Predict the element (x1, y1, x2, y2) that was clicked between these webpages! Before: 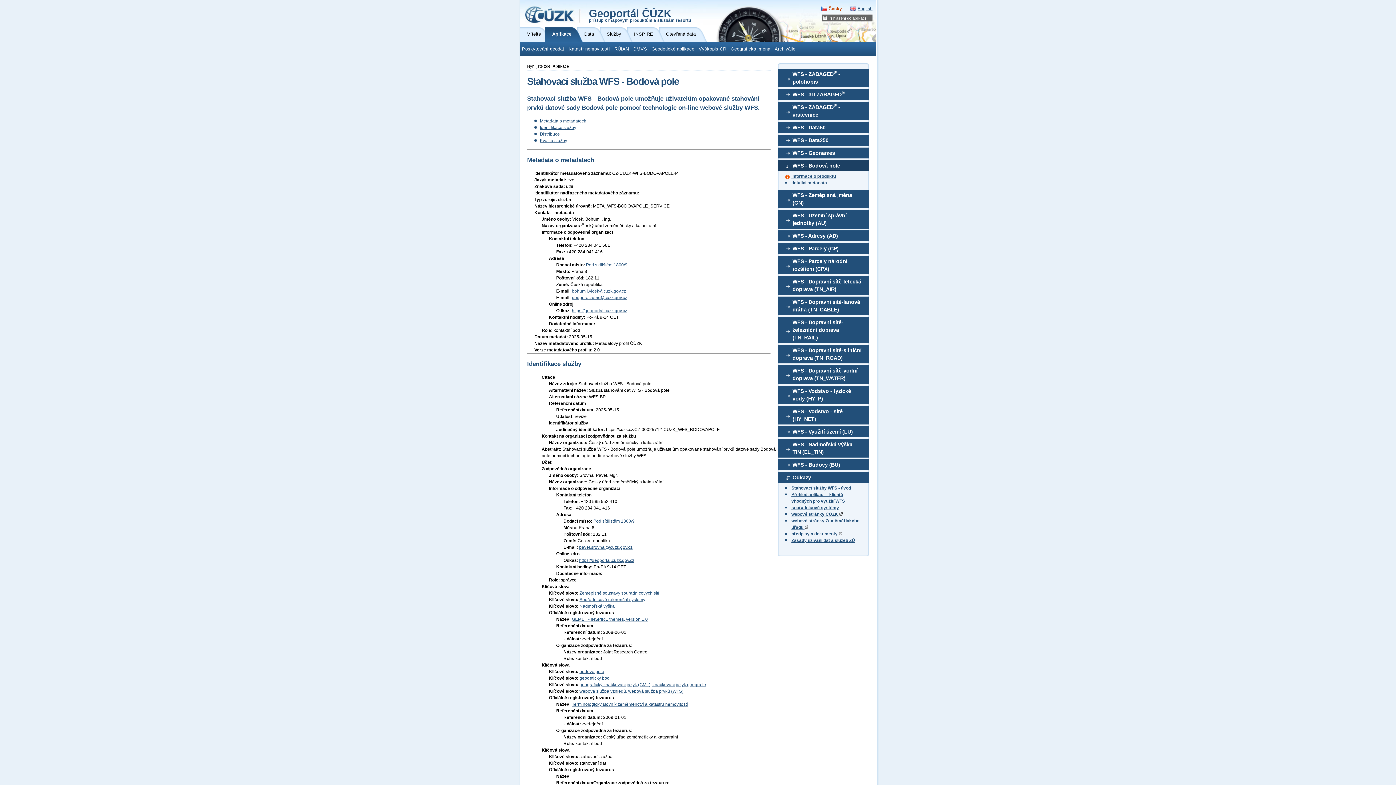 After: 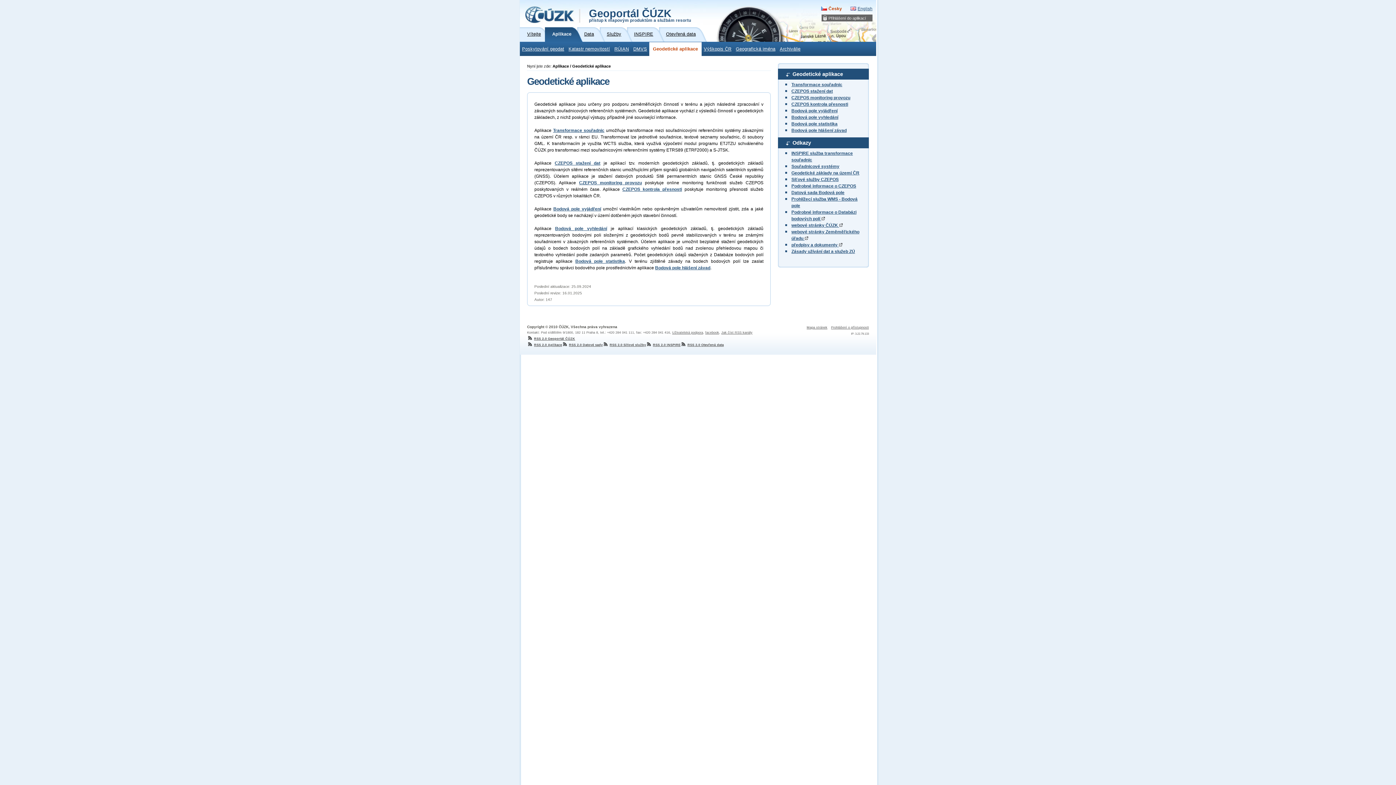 Action: label: Geodetické aplikace bbox: (649, 42, 696, 56)